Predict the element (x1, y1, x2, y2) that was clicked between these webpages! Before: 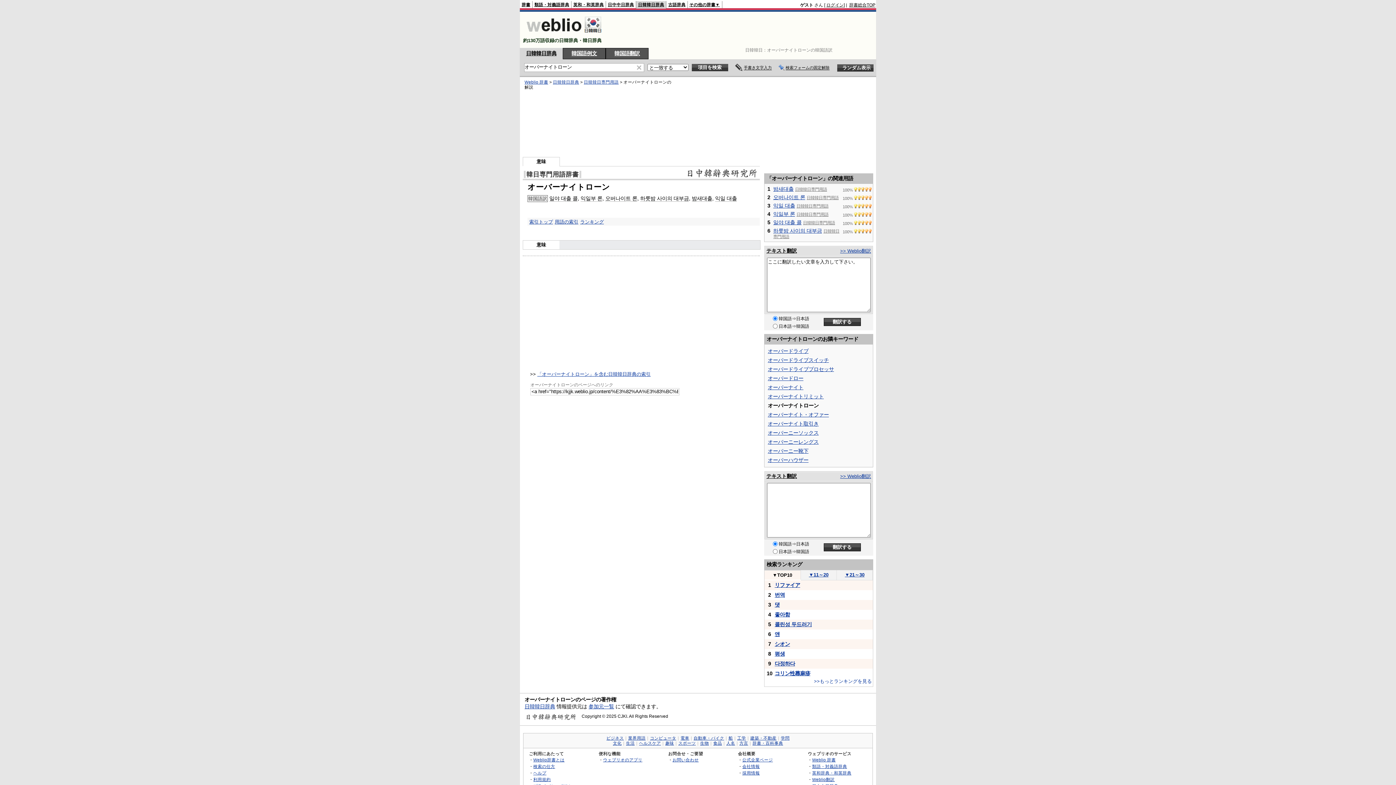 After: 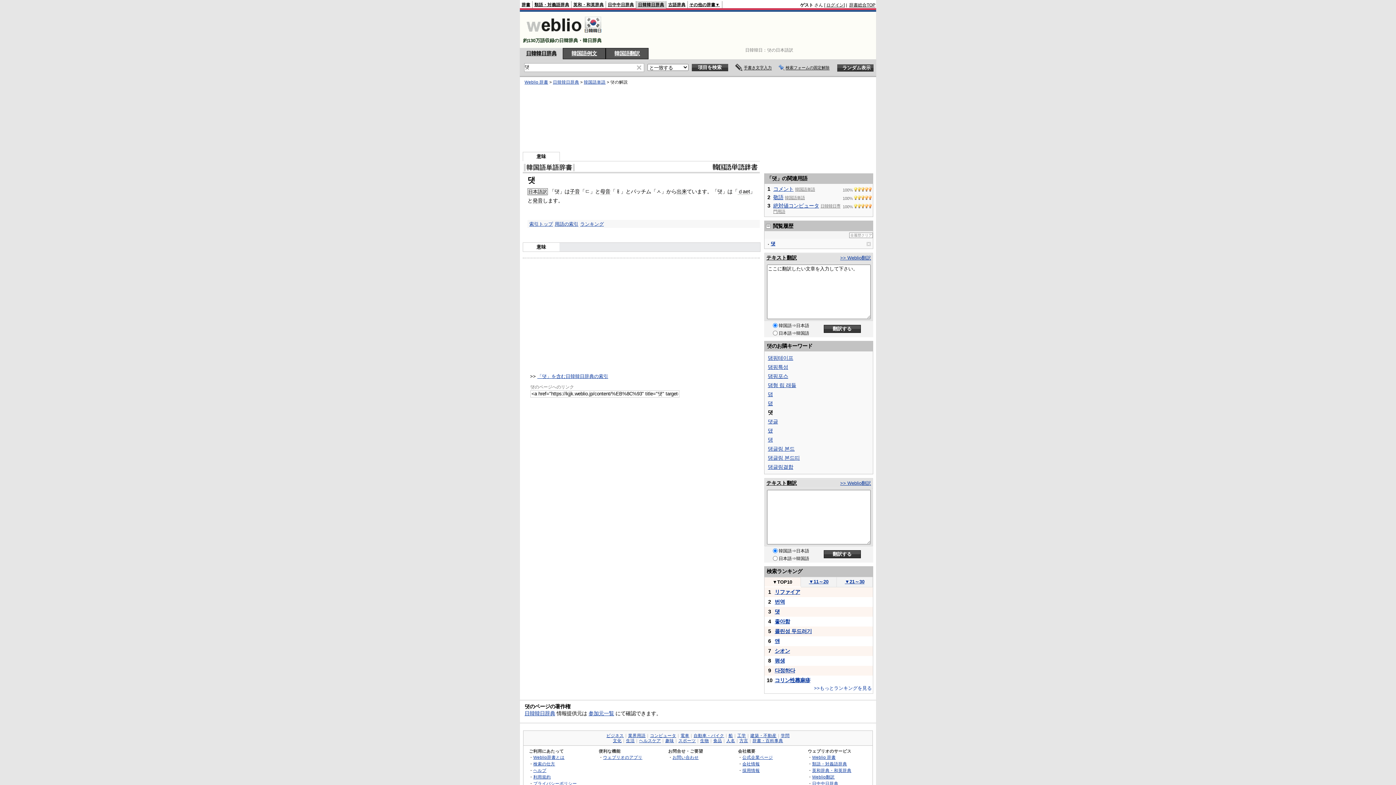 Action: bbox: (774, 602, 780, 608) label: 댓